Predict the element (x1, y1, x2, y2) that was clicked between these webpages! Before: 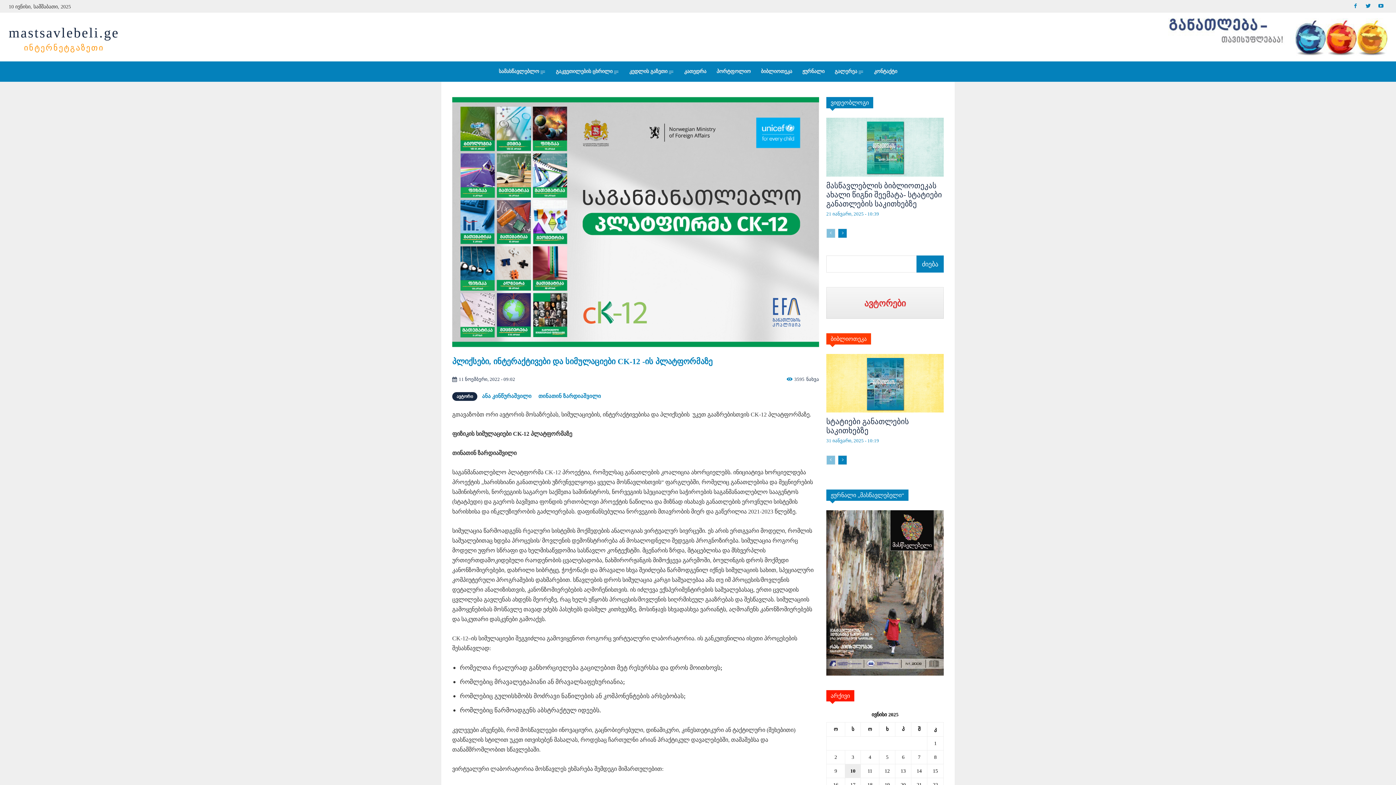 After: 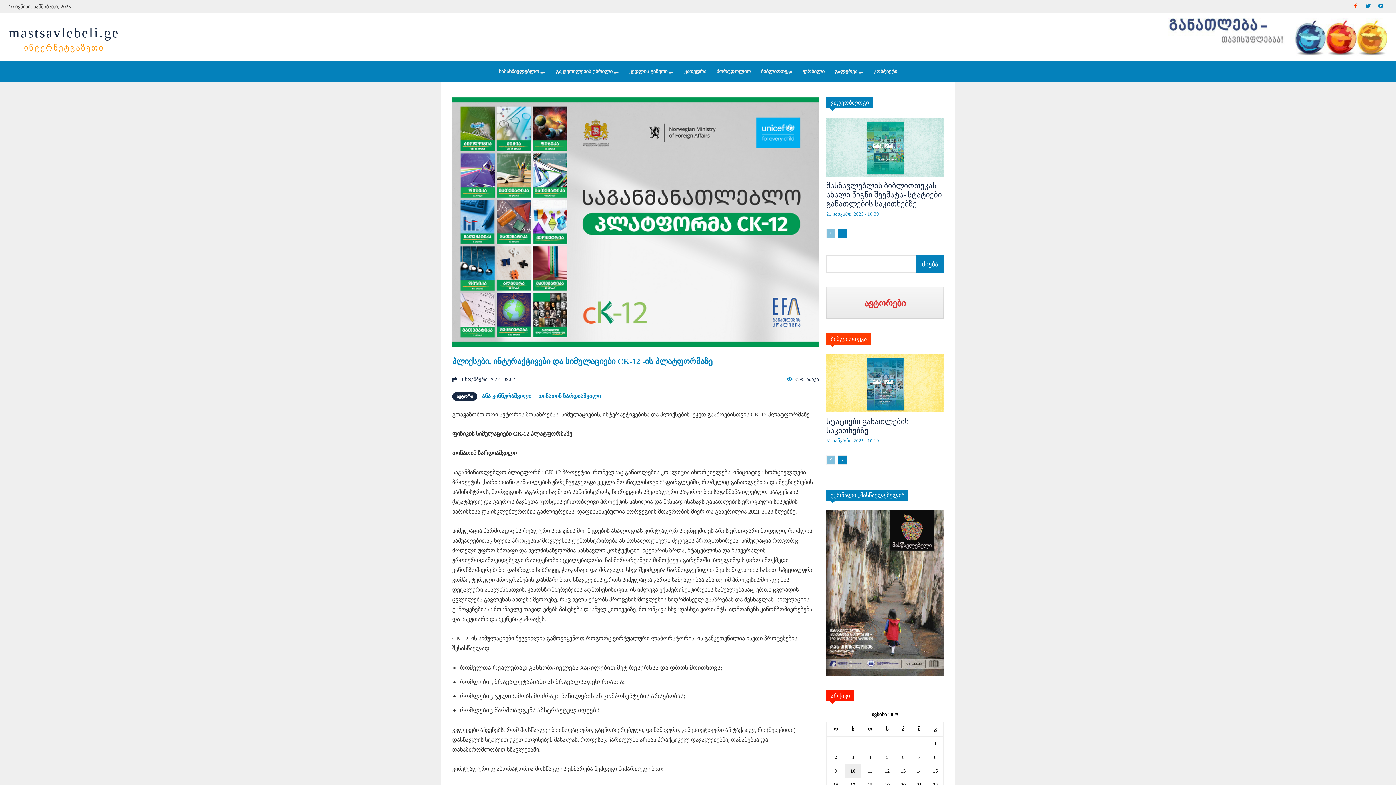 Action: bbox: (1349, 0, 1362, 12)